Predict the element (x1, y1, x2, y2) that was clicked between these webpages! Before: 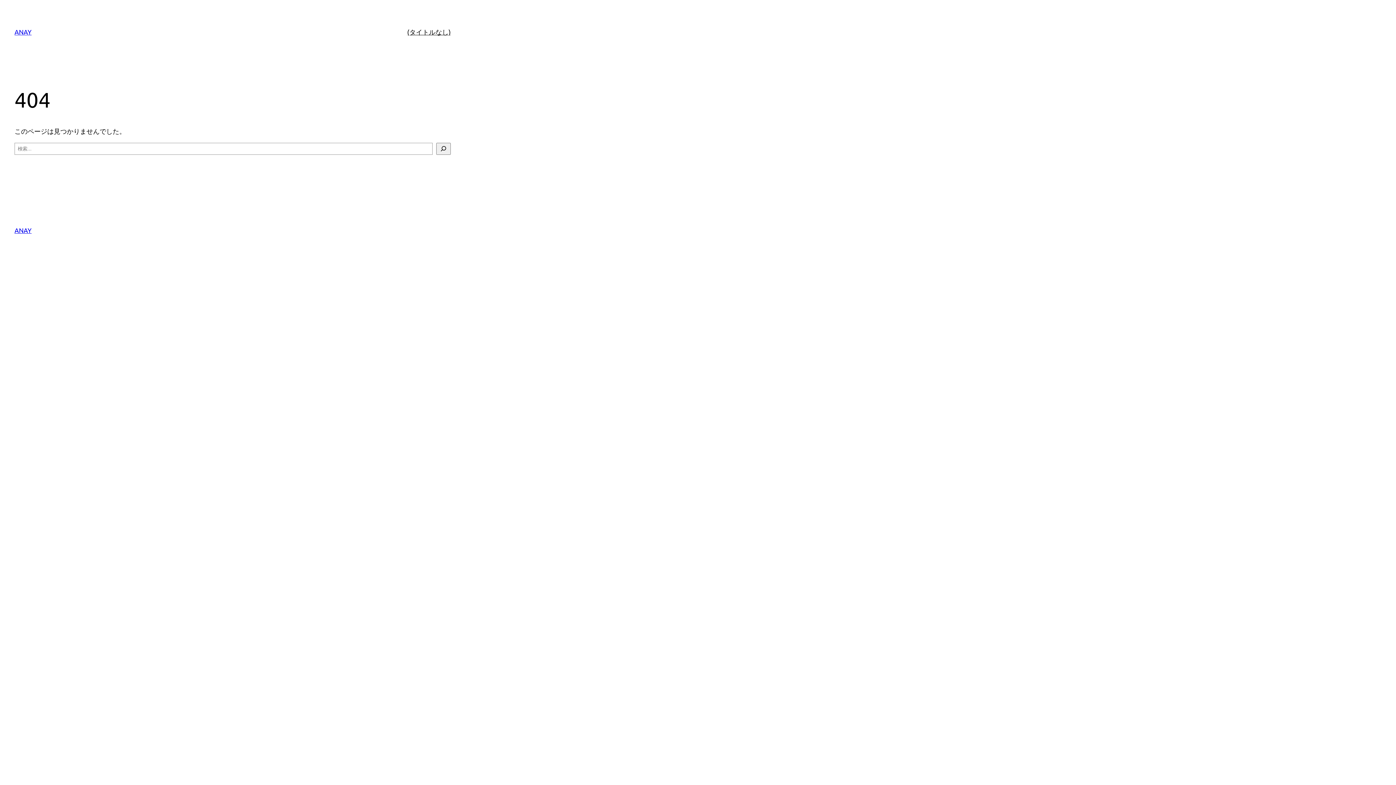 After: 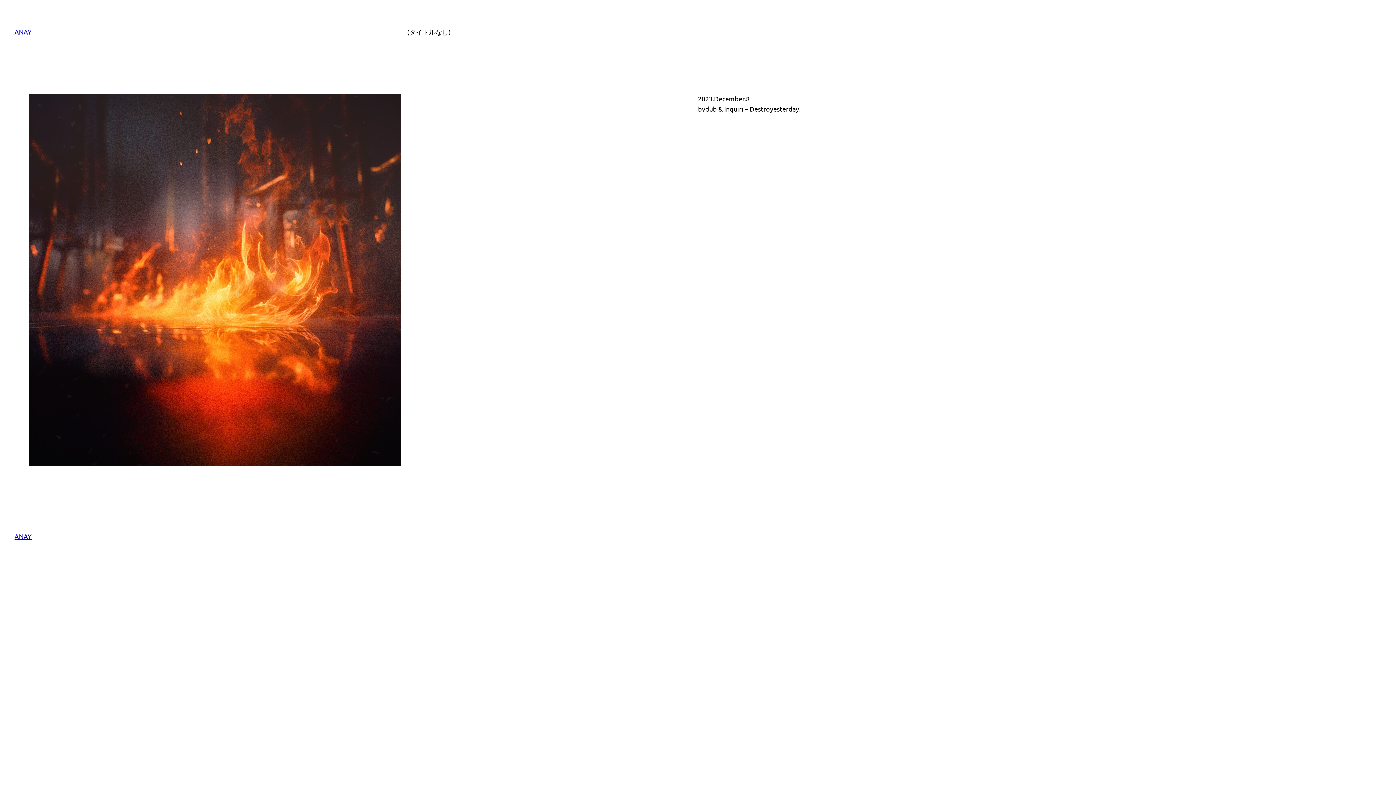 Action: label: ANAY bbox: (14, 28, 31, 35)